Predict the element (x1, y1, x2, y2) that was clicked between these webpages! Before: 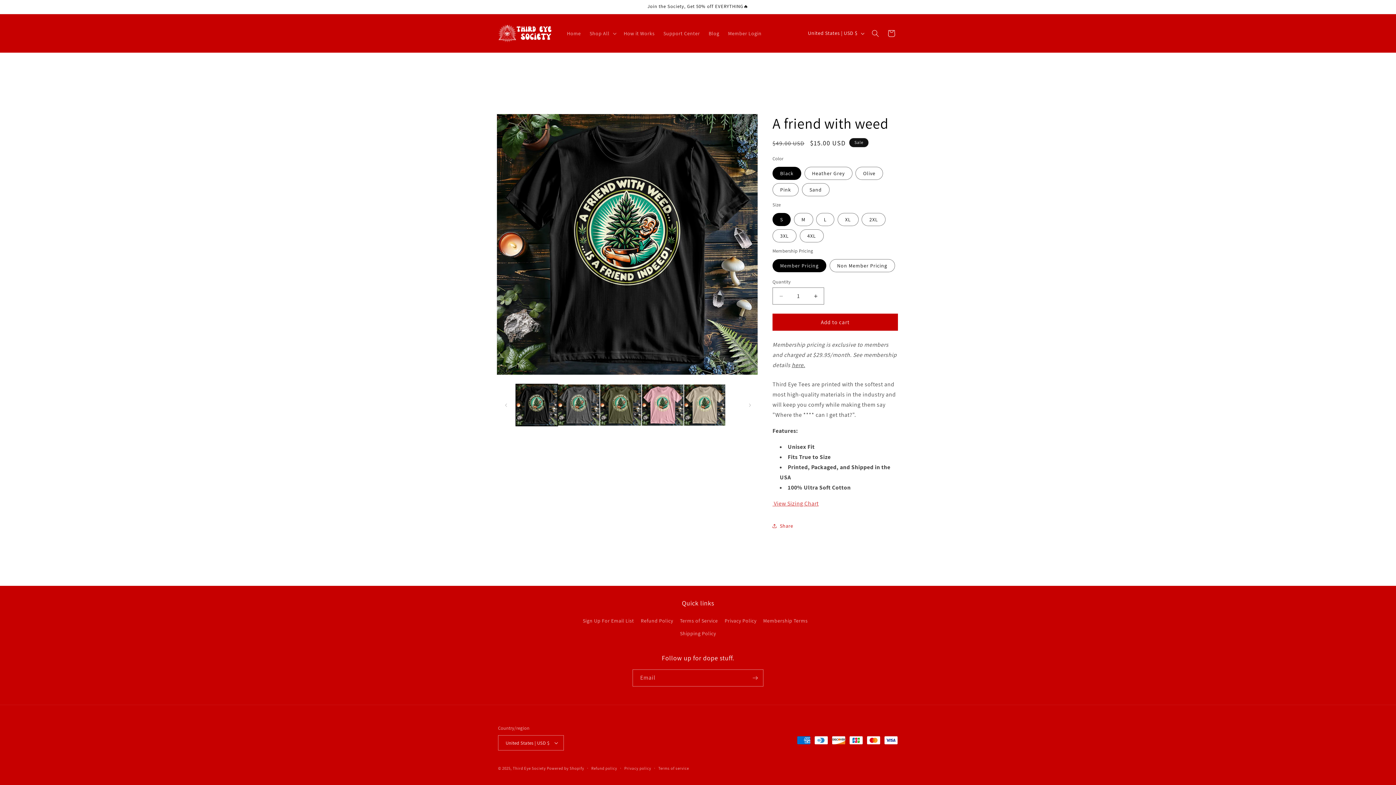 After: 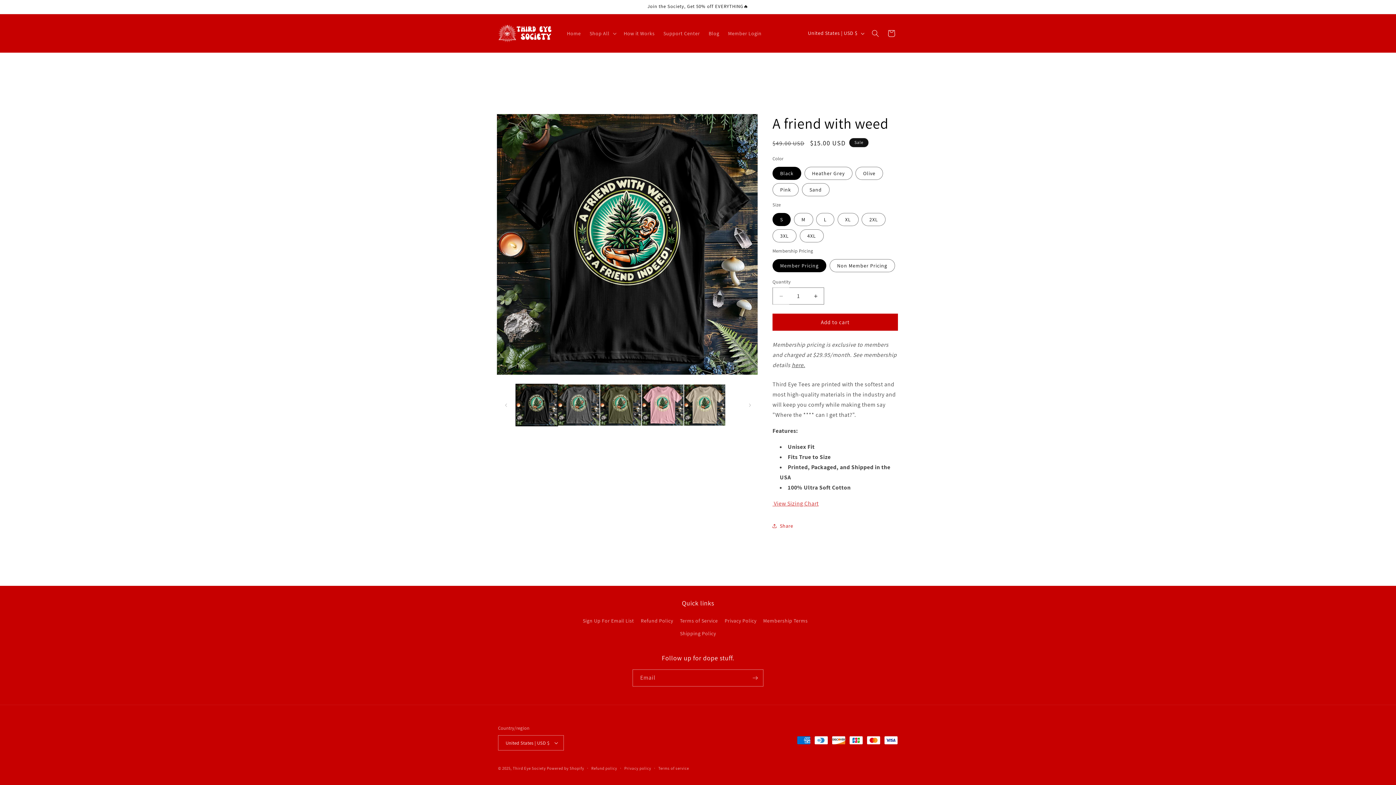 Action: bbox: (773, 287, 789, 304) label: Decrease quantity for A friend with weed